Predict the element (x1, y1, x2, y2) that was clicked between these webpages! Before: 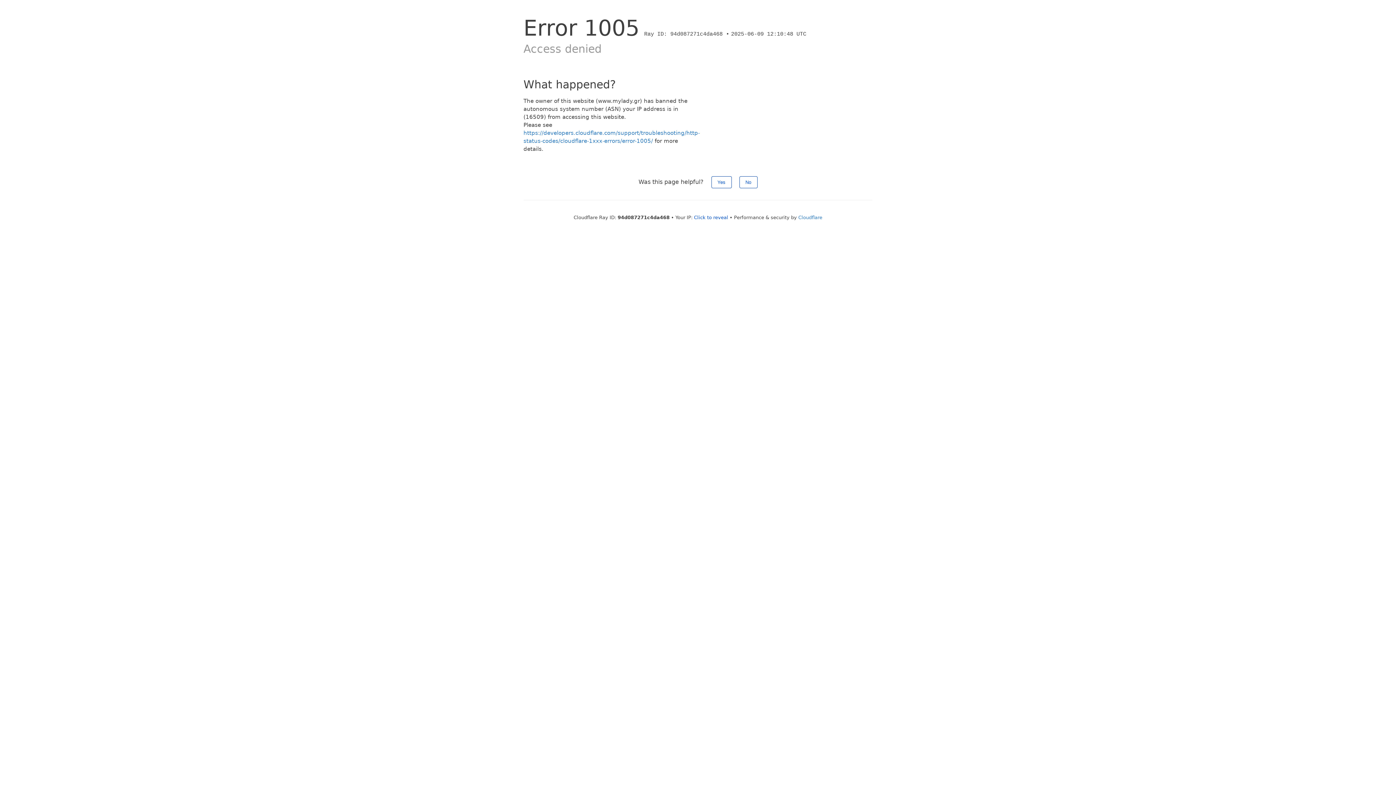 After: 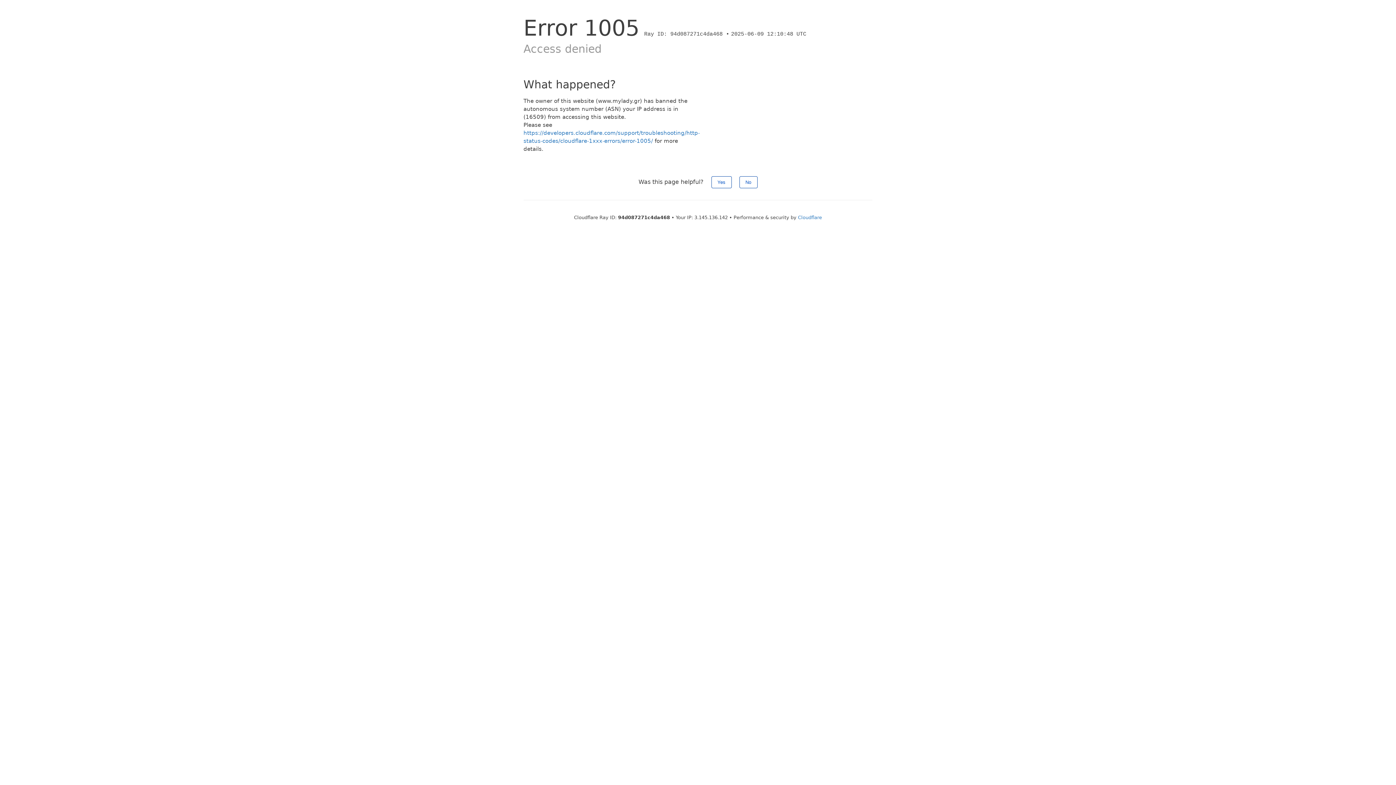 Action: label: Click to reveal bbox: (694, 214, 728, 220)